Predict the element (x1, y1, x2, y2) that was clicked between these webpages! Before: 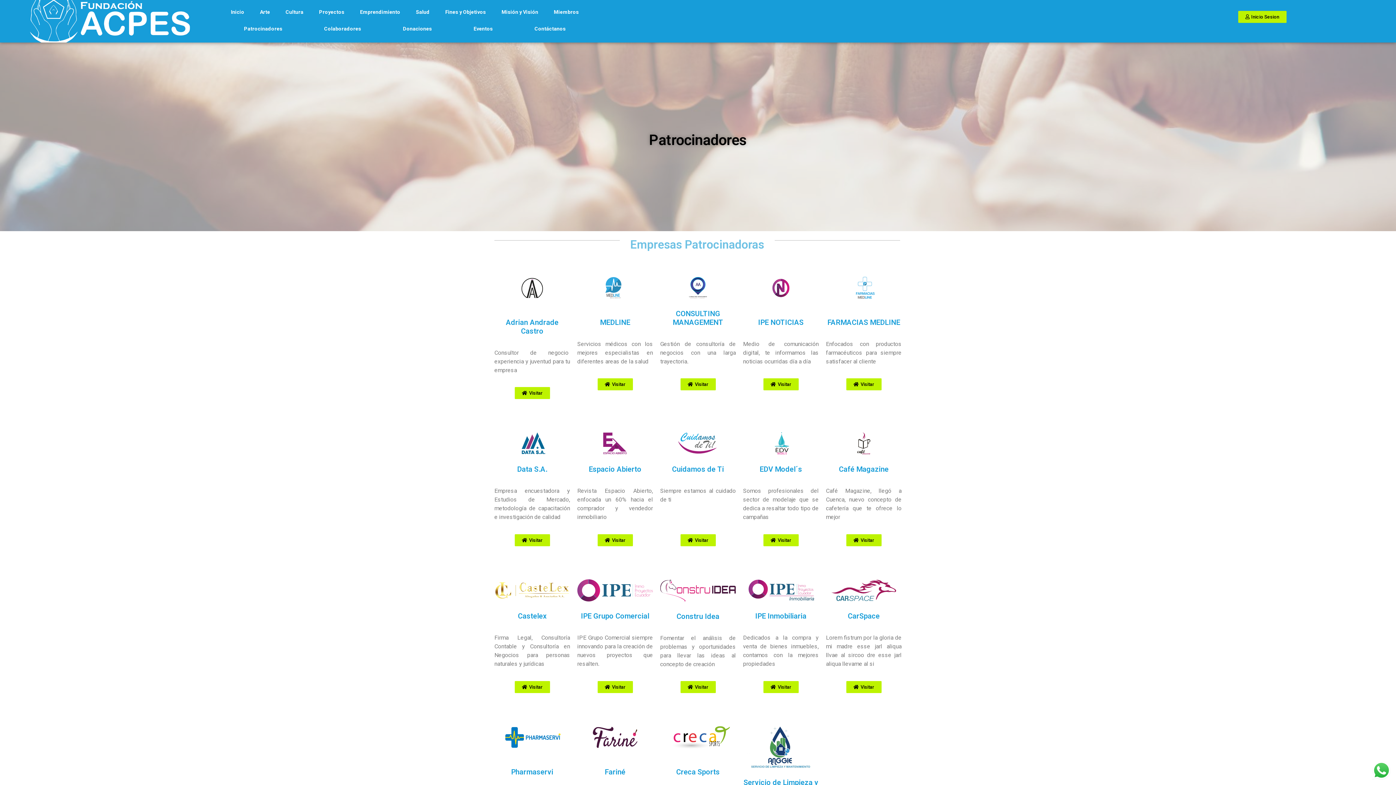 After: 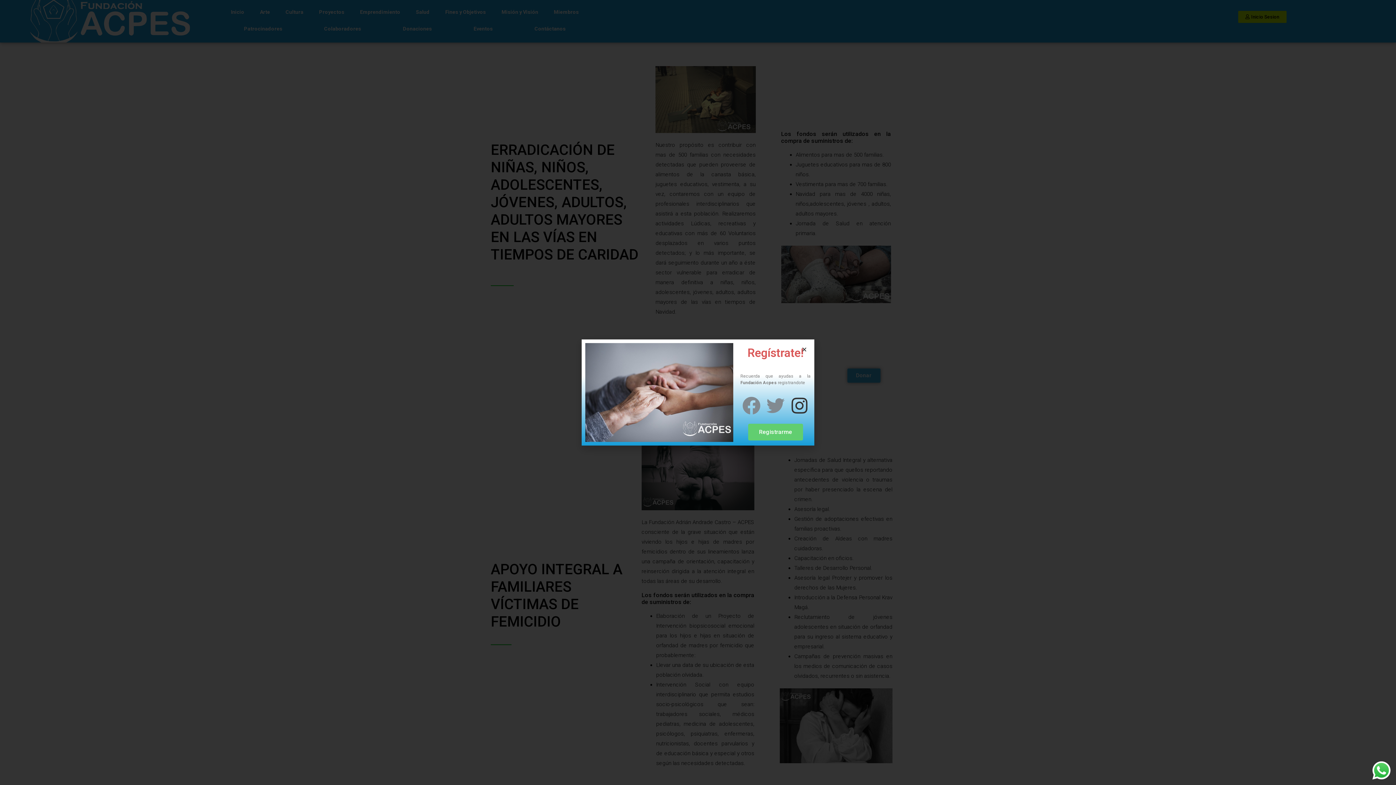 Action: bbox: (311, 3, 352, 20) label: Proyectos